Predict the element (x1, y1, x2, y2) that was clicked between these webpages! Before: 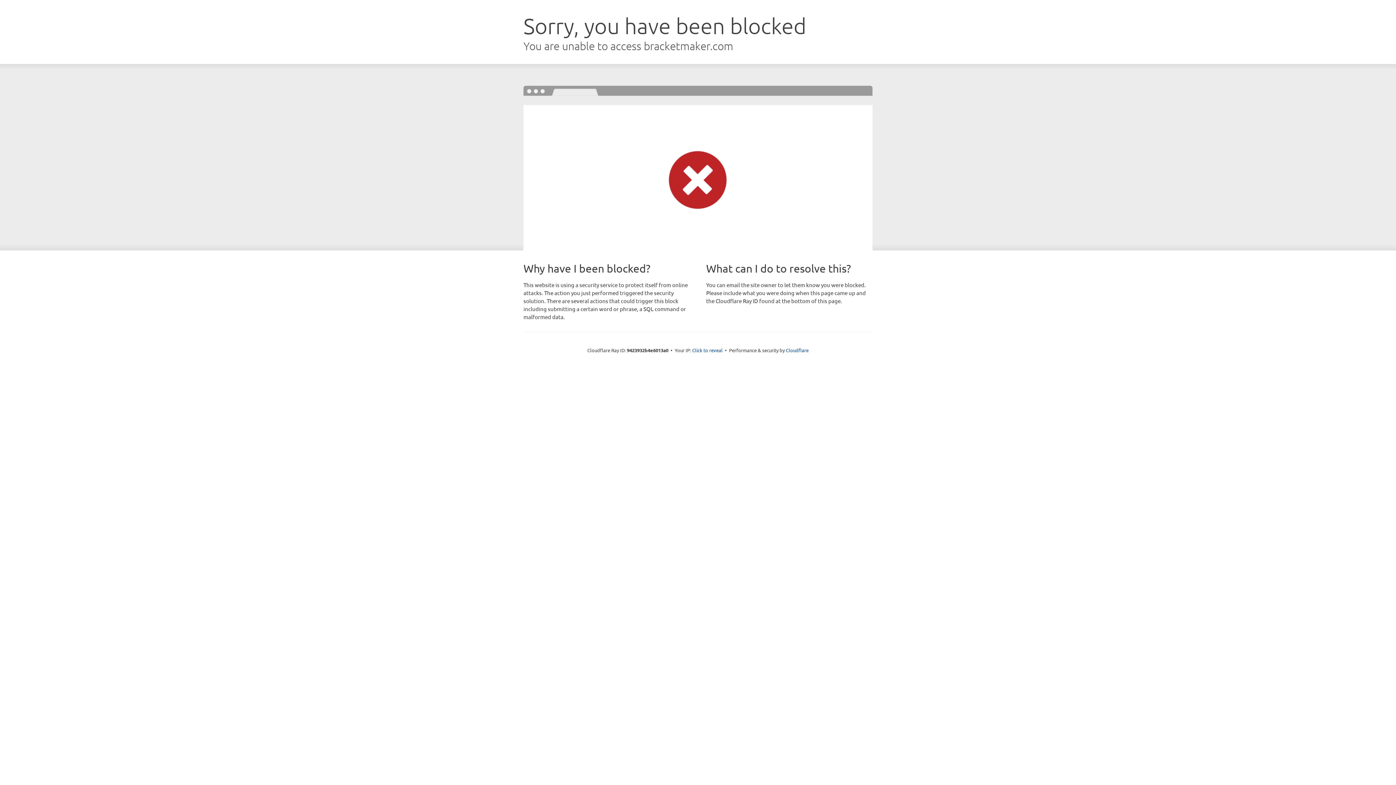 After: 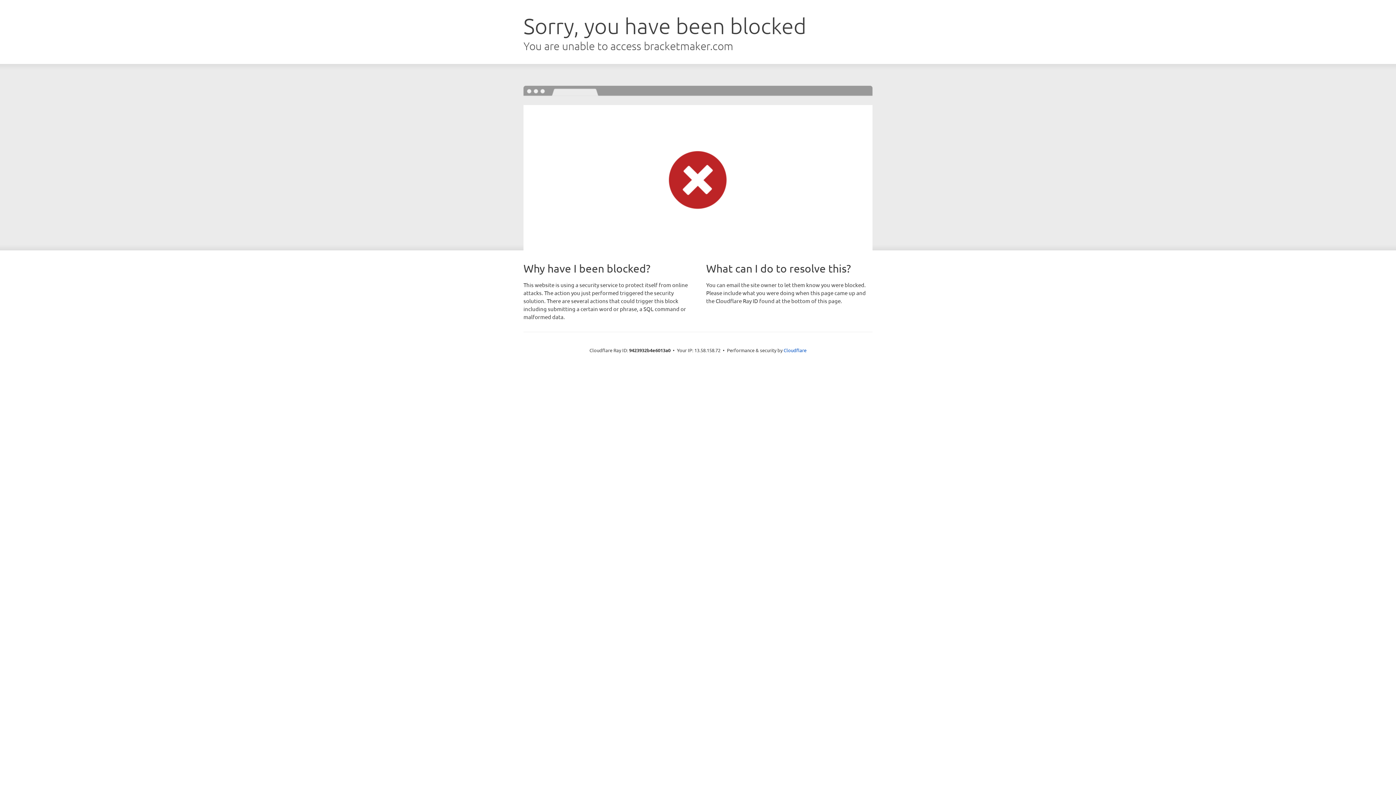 Action: bbox: (692, 346, 722, 353) label: Click to reveal